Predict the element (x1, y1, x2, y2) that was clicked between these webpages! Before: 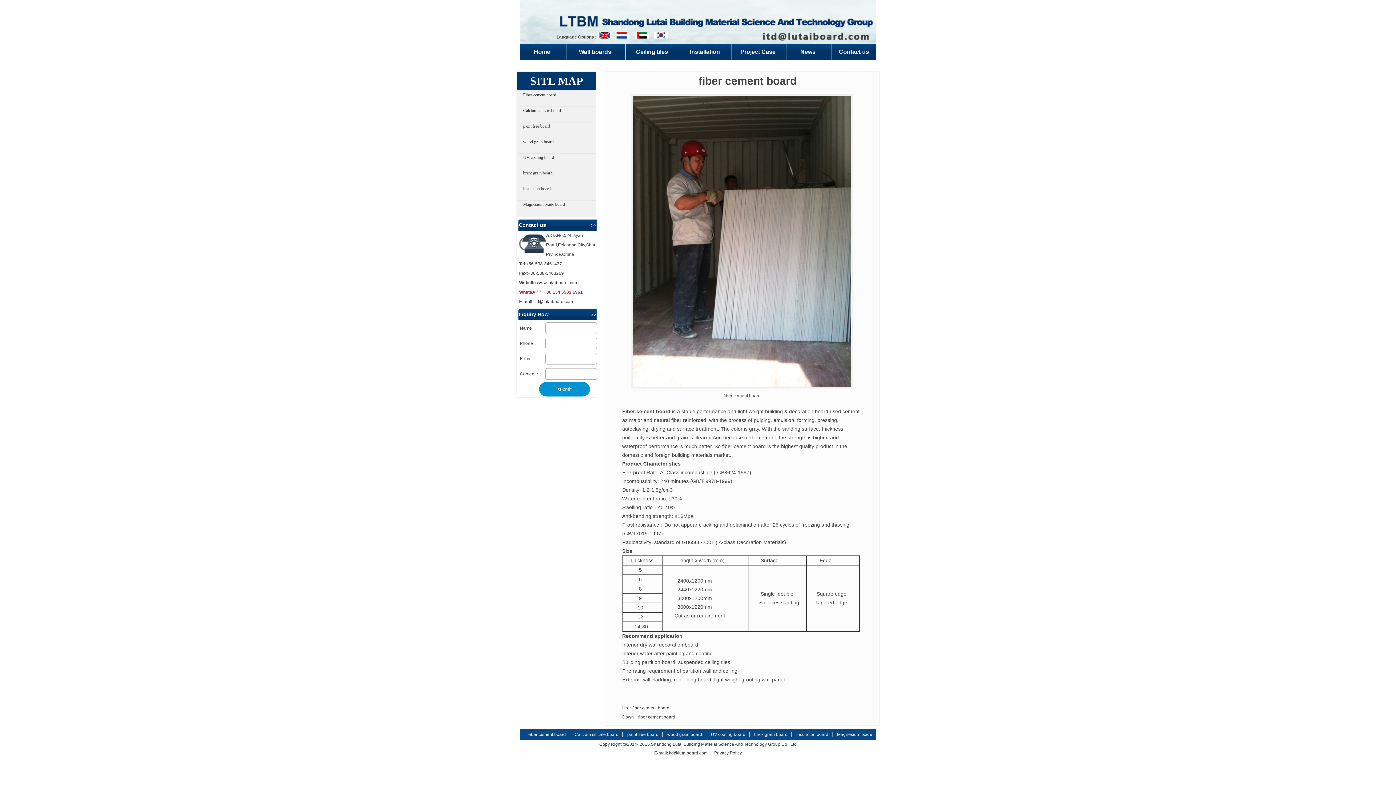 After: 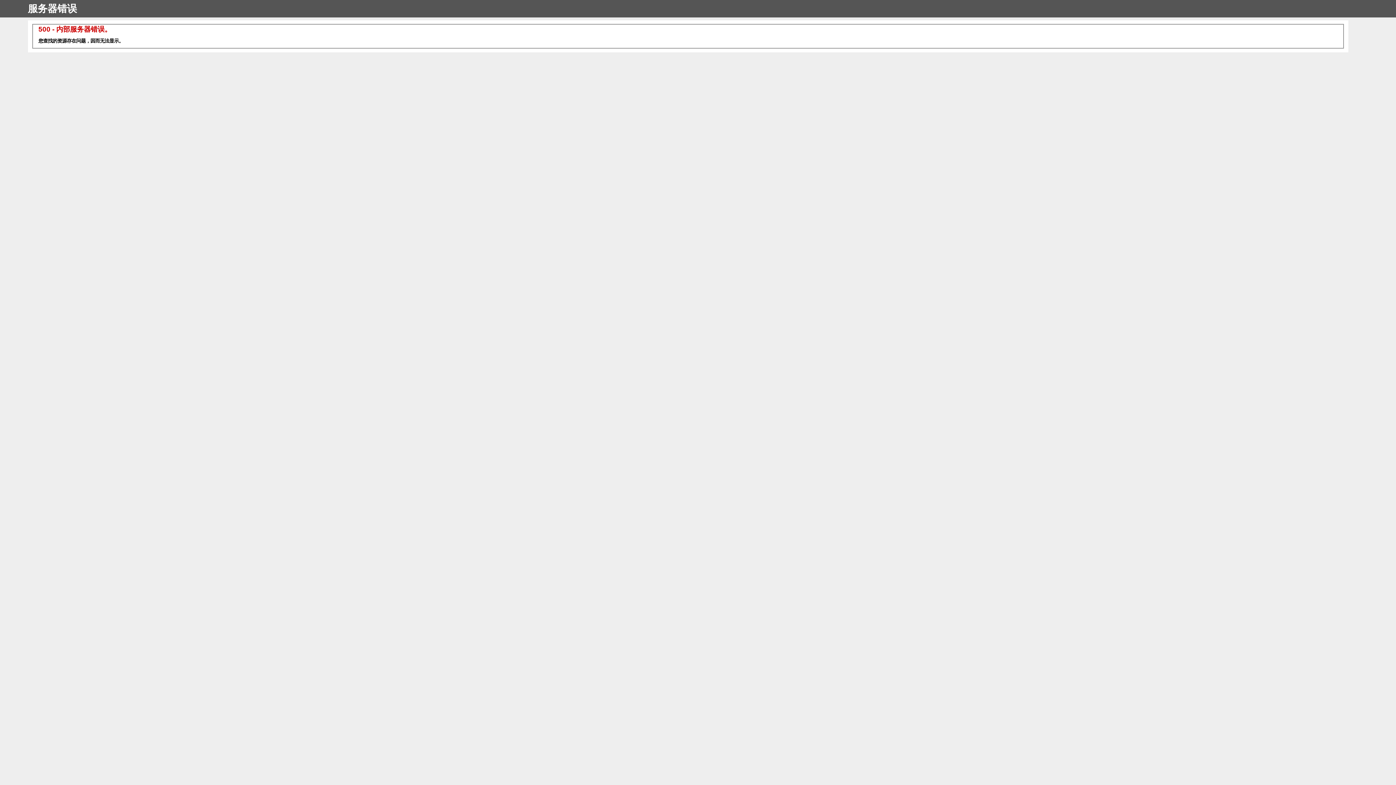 Action: bbox: (654, 34, 668, 39)